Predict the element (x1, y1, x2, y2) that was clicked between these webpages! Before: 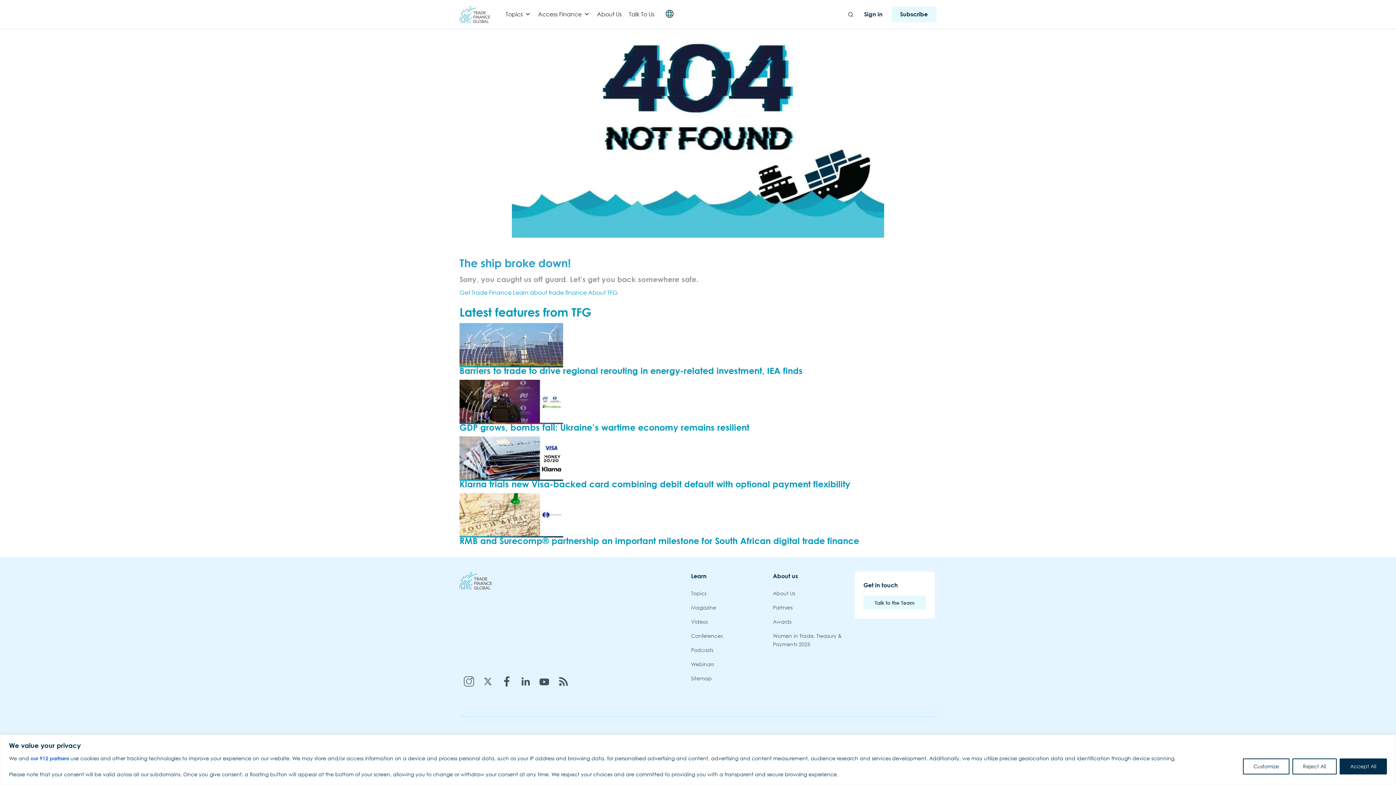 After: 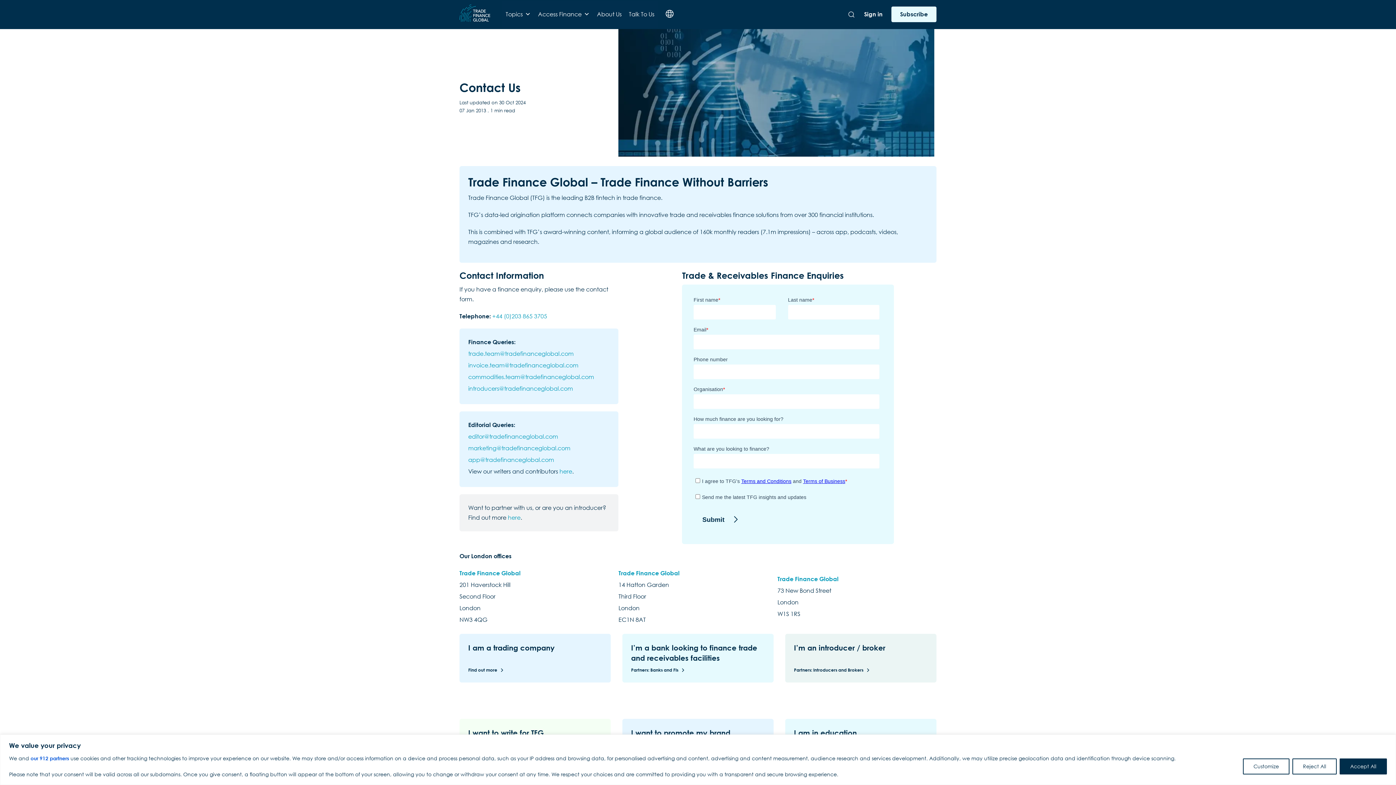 Action: bbox: (863, 596, 926, 610) label: Talk to the Team